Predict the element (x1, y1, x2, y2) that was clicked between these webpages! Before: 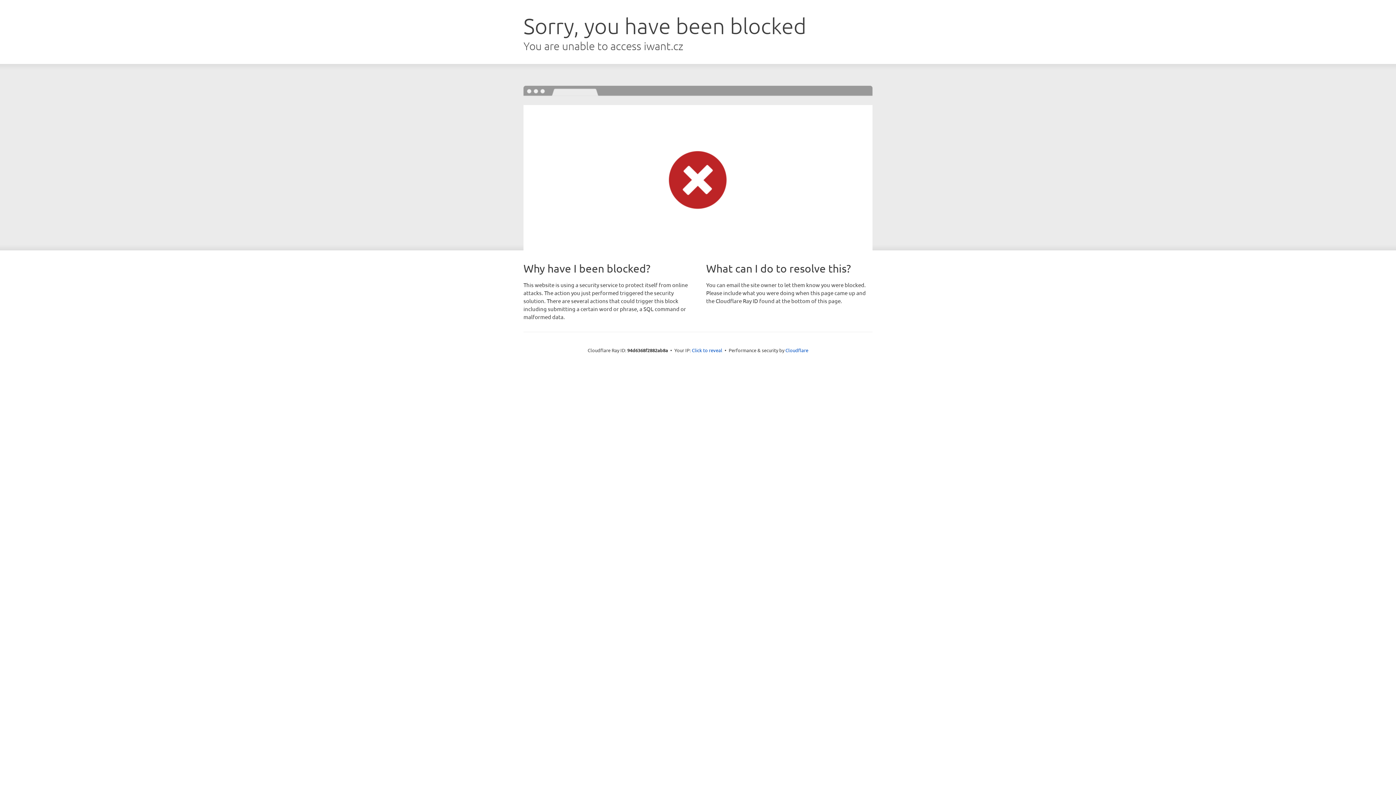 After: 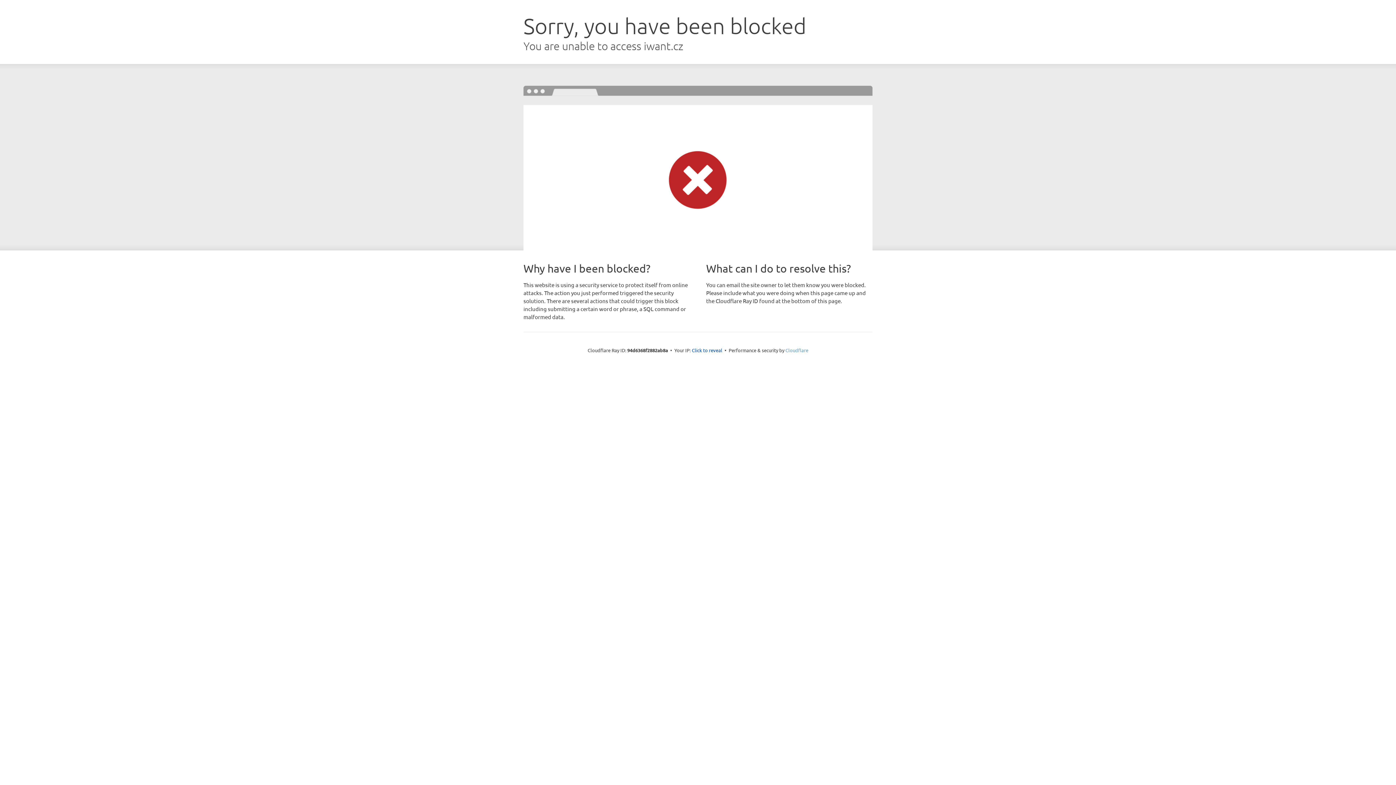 Action: label: Cloudflare bbox: (785, 347, 808, 353)